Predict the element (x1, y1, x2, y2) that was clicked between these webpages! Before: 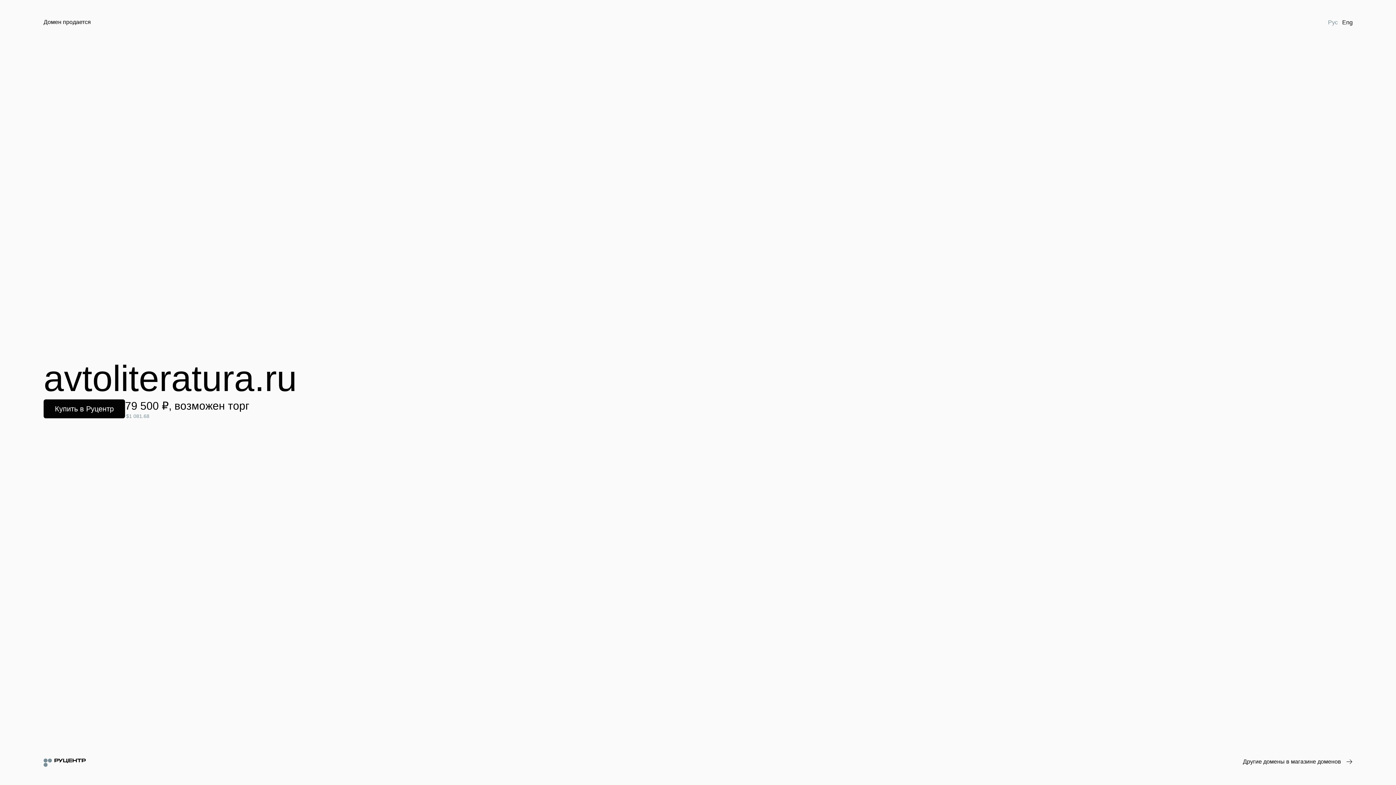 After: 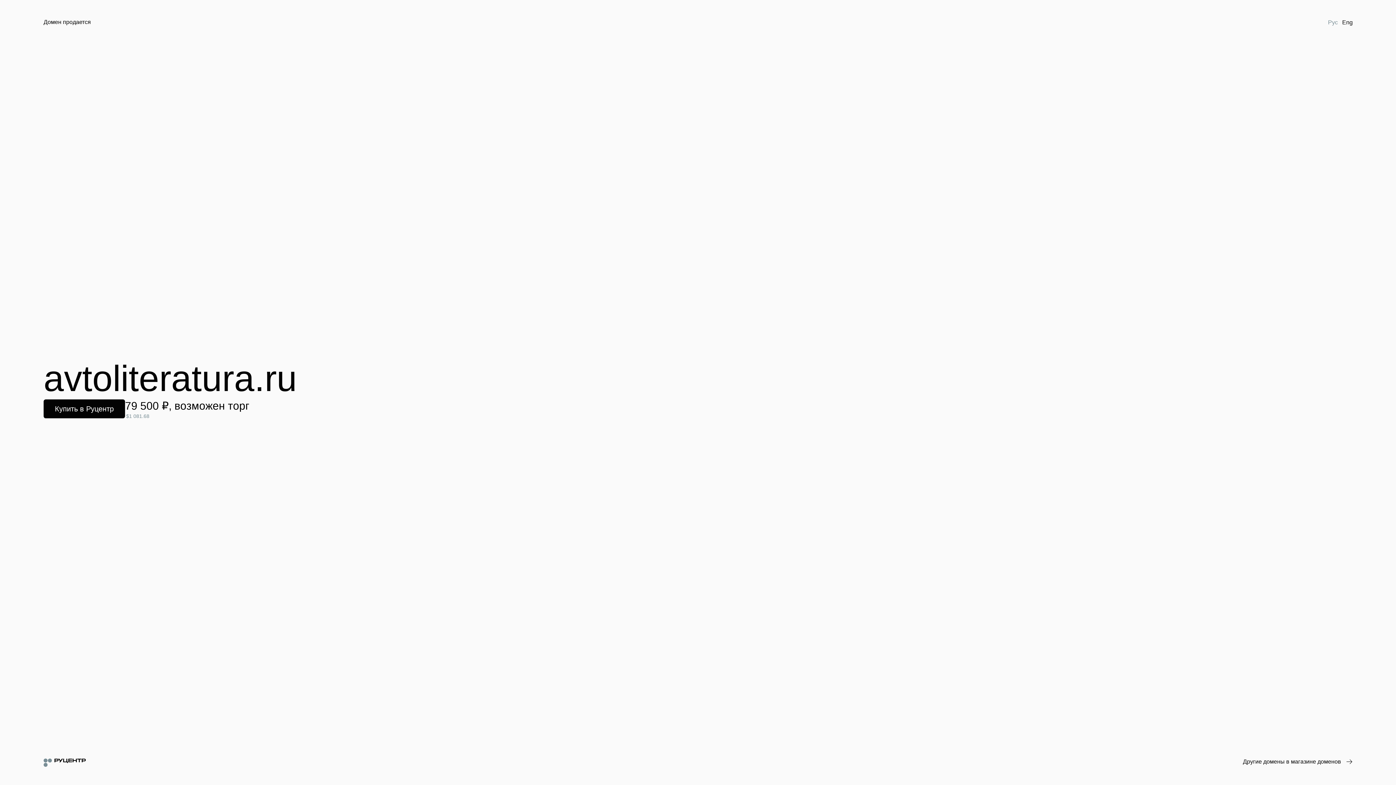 Action: bbox: (1326, 18, 1340, 26) label: Рус